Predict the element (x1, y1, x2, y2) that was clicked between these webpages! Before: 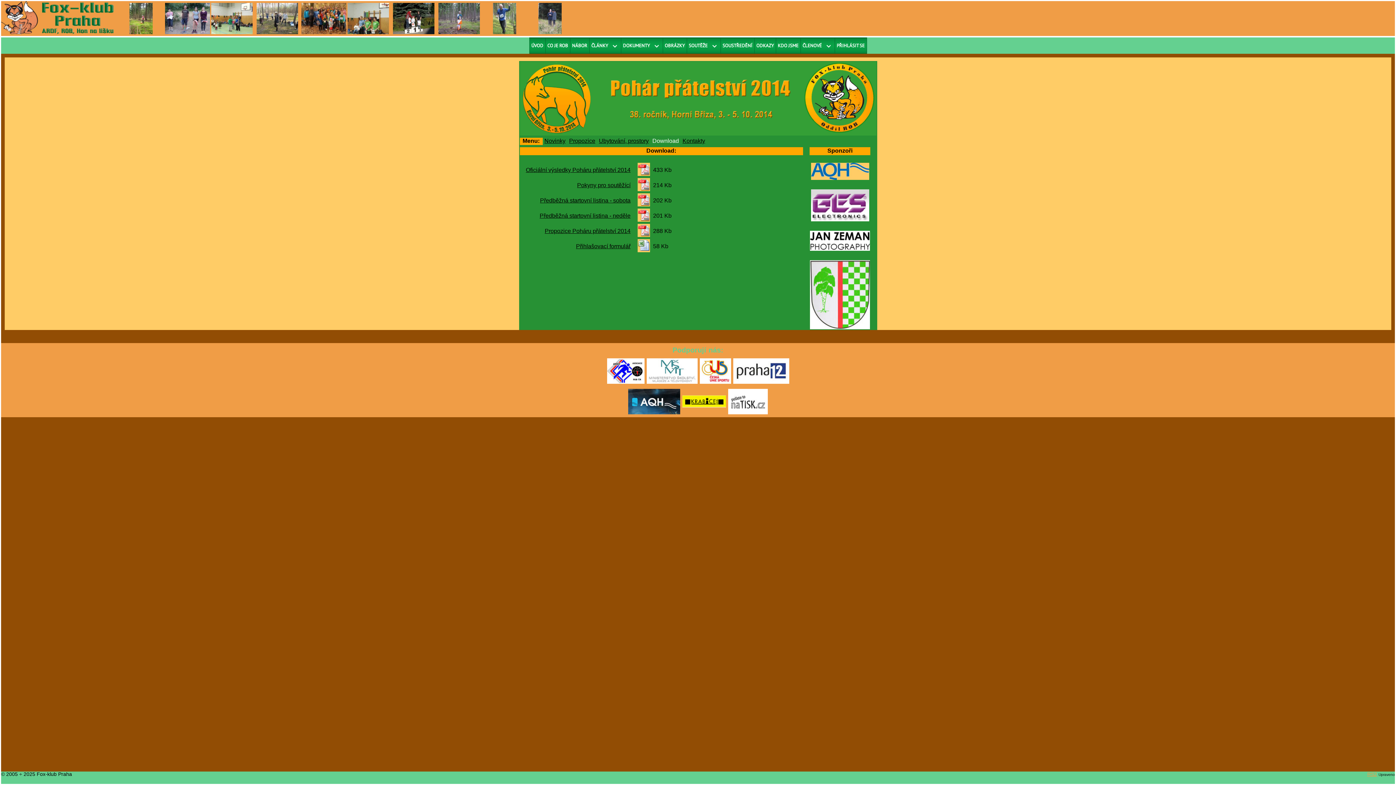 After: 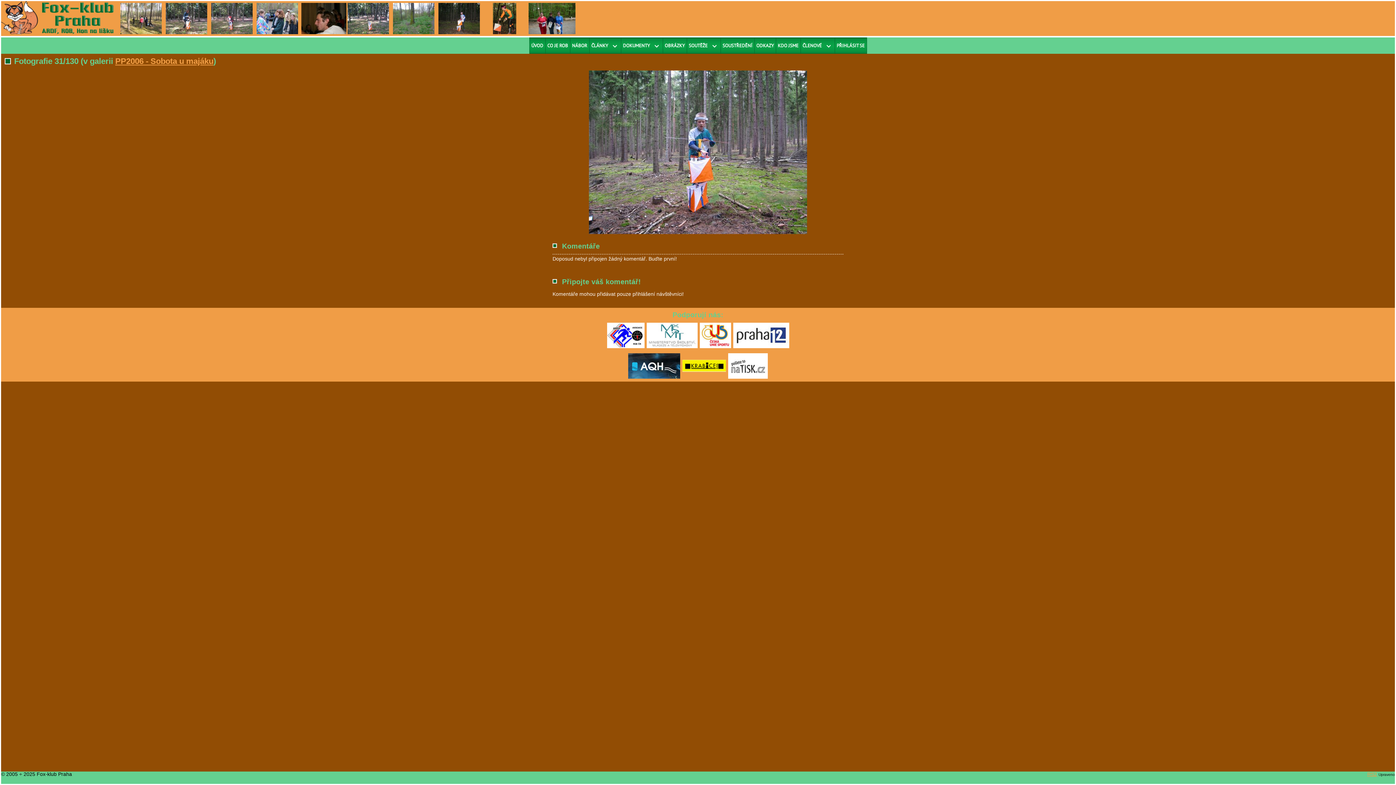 Action: bbox: (438, 15, 480, 20)